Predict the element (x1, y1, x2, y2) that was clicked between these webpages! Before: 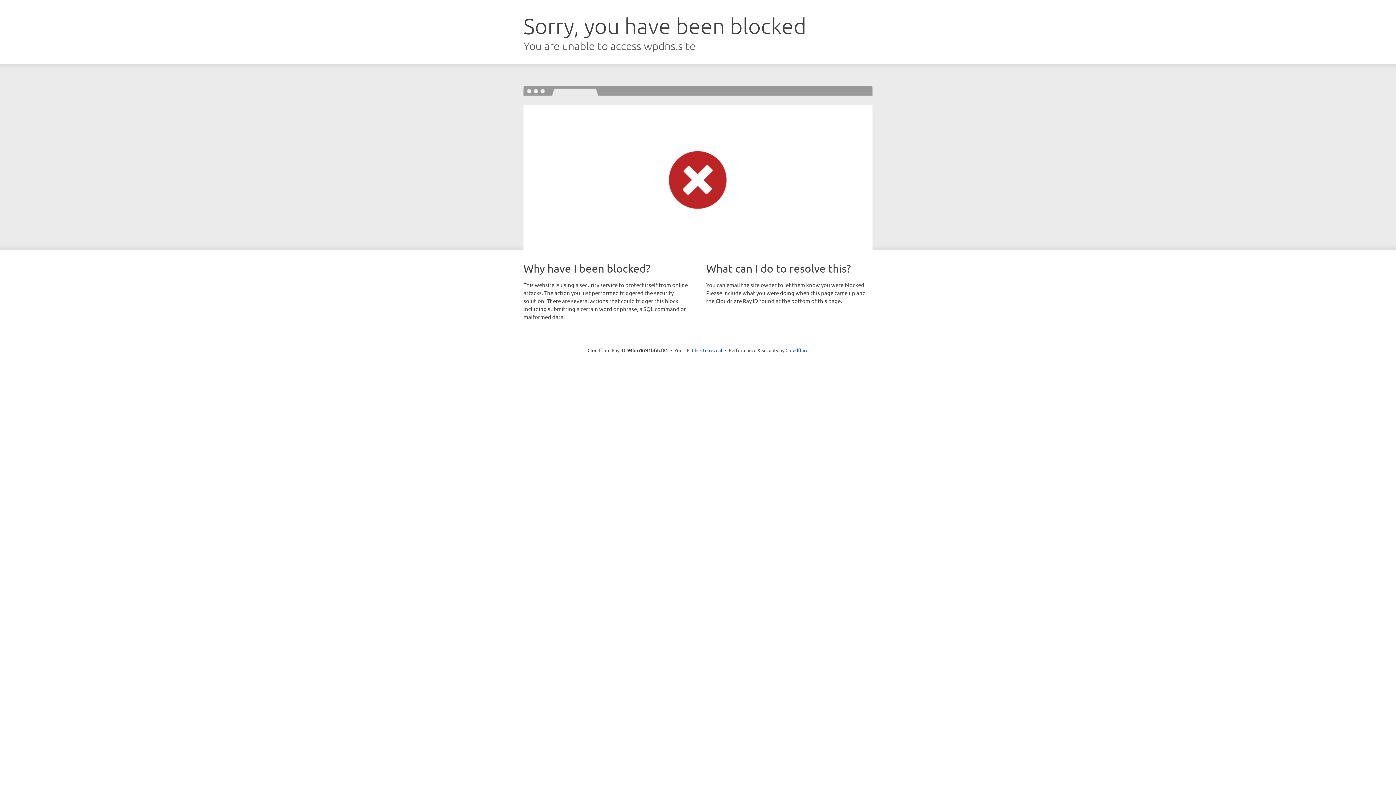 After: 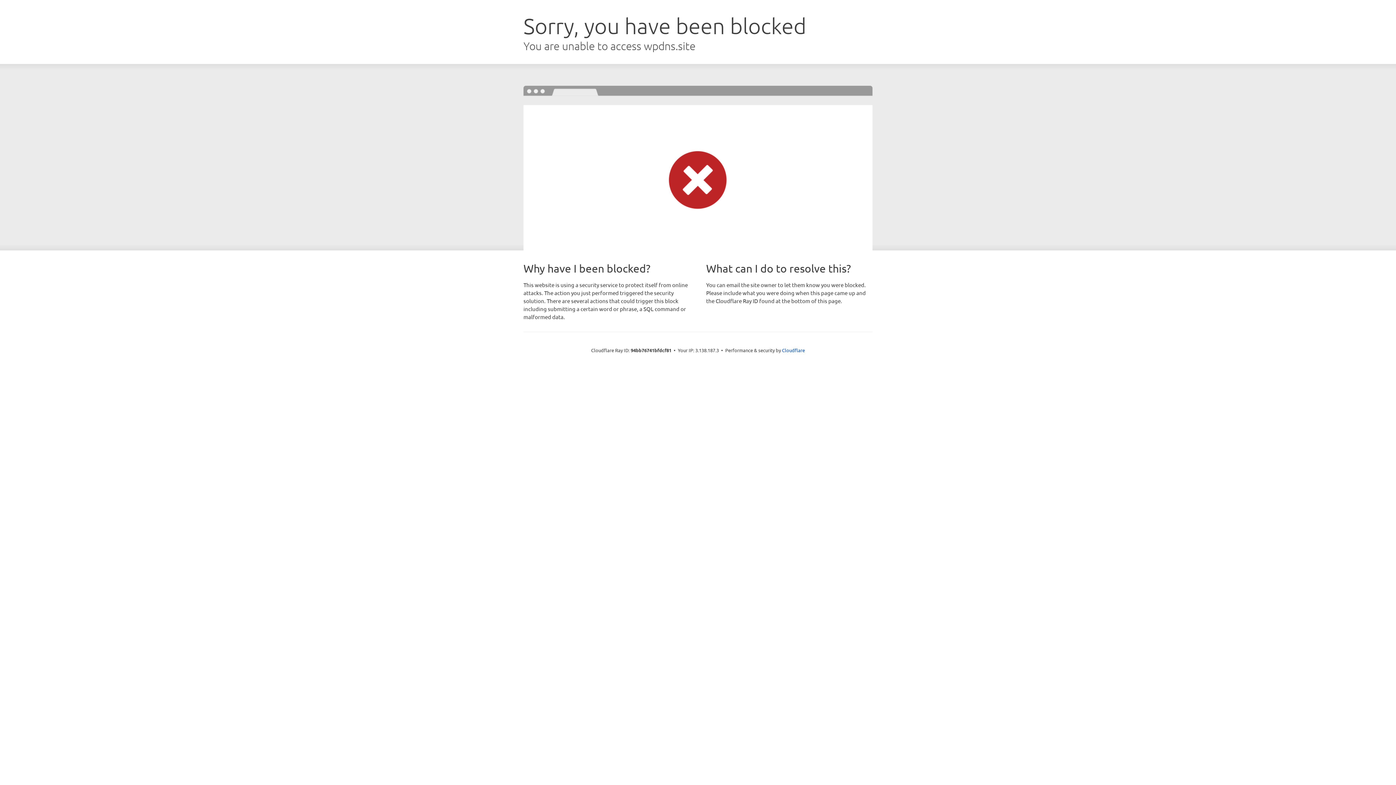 Action: bbox: (692, 346, 722, 353) label: Click to reveal